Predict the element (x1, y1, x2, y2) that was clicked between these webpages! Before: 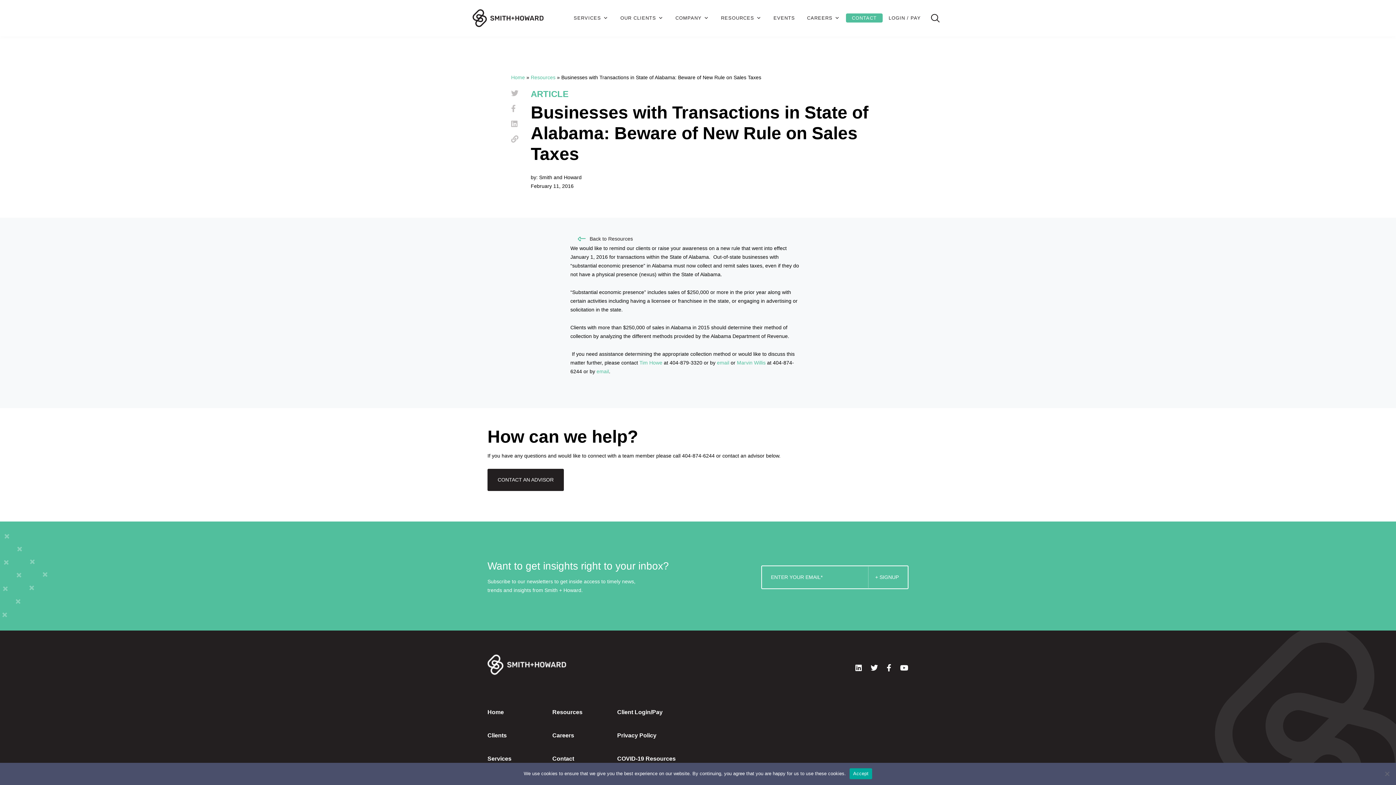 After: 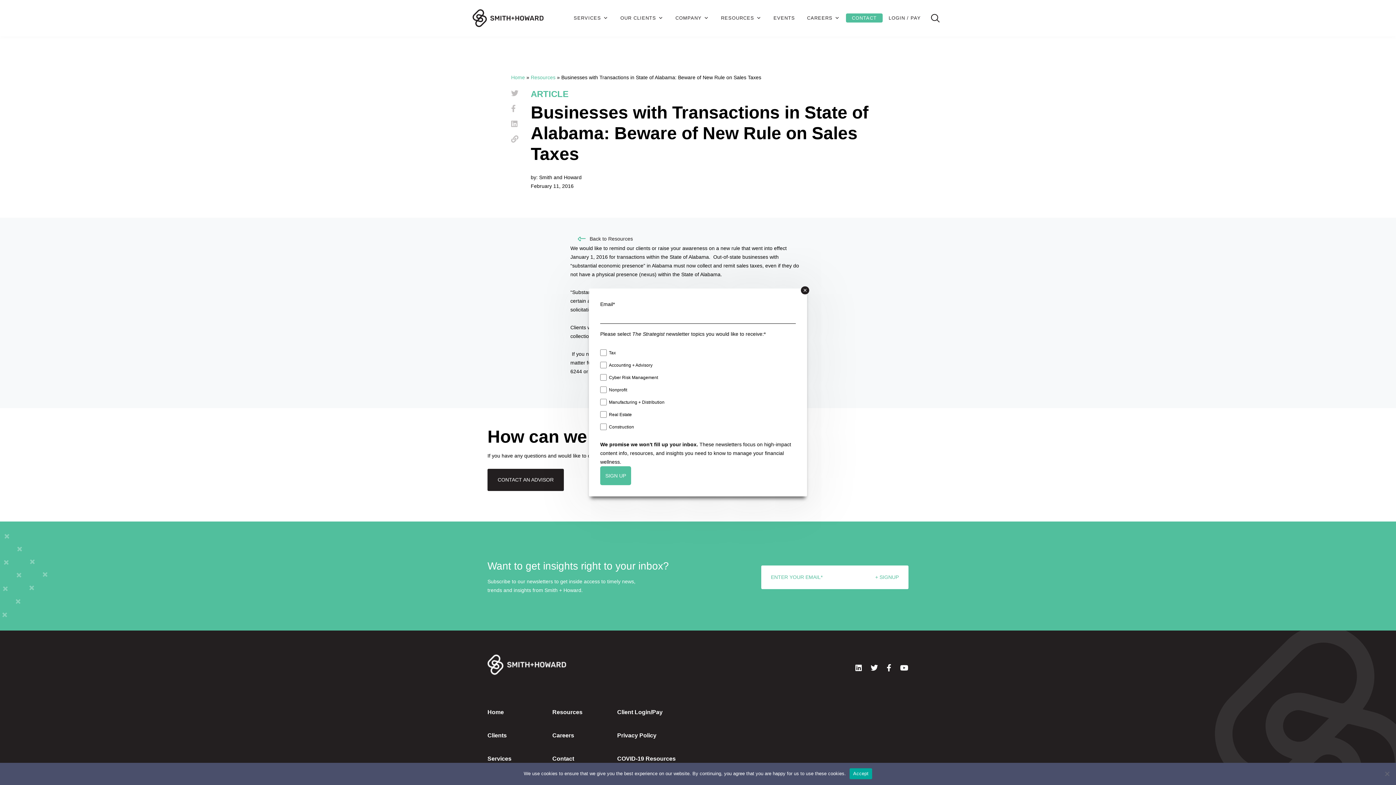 Action: bbox: (761, 565, 908, 589) label: ENTER YOUR EMAIL*
+ SIGNUP